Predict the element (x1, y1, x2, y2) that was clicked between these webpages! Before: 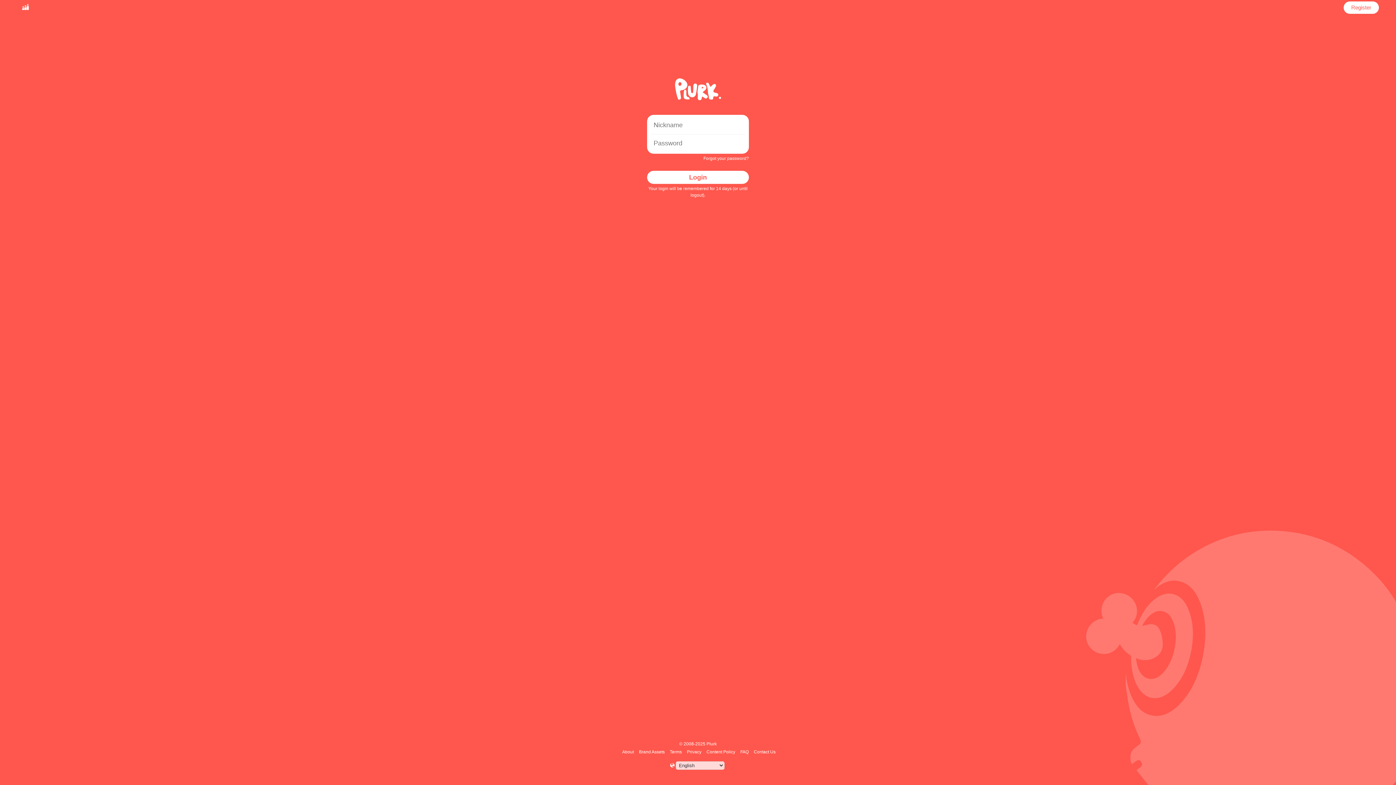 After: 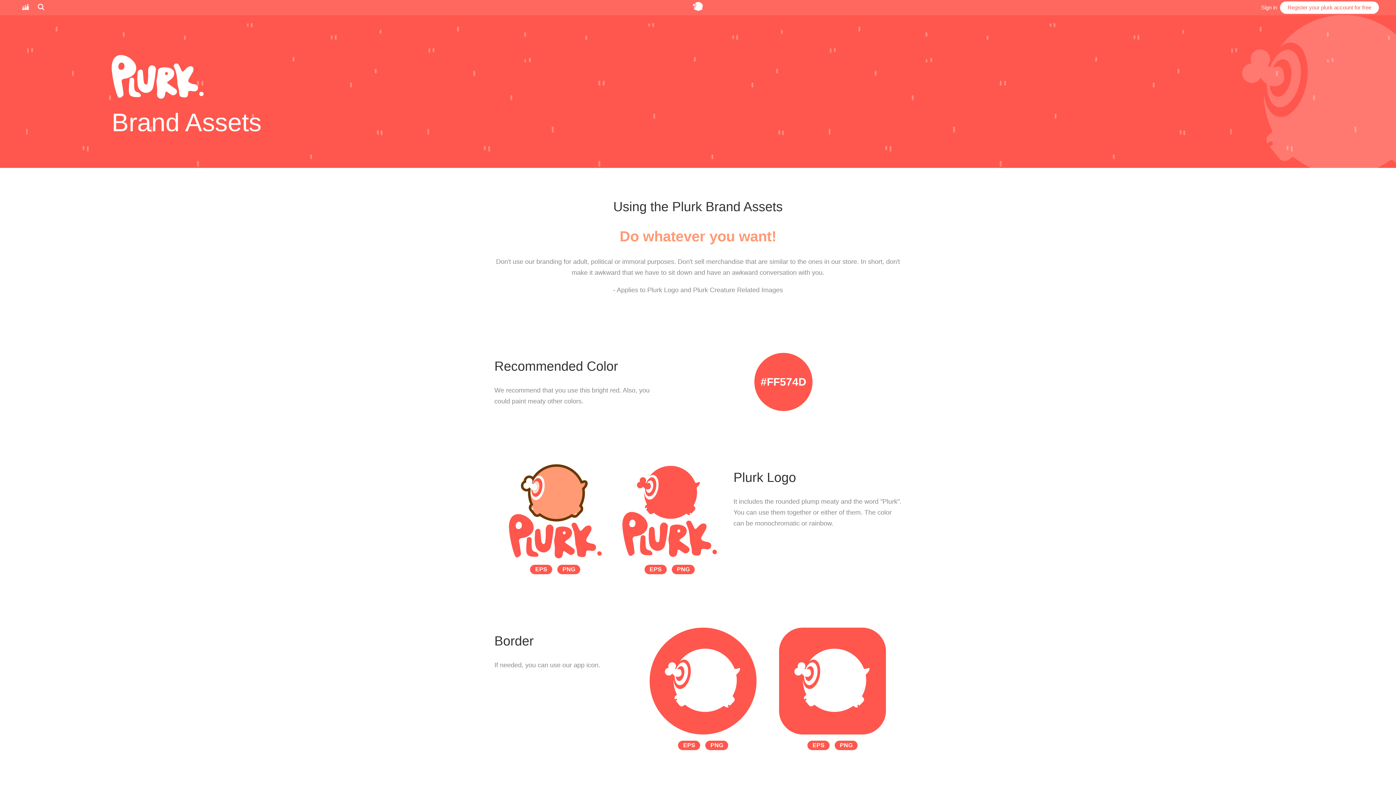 Action: bbox: (638, 749, 666, 754) label: Brand Assets